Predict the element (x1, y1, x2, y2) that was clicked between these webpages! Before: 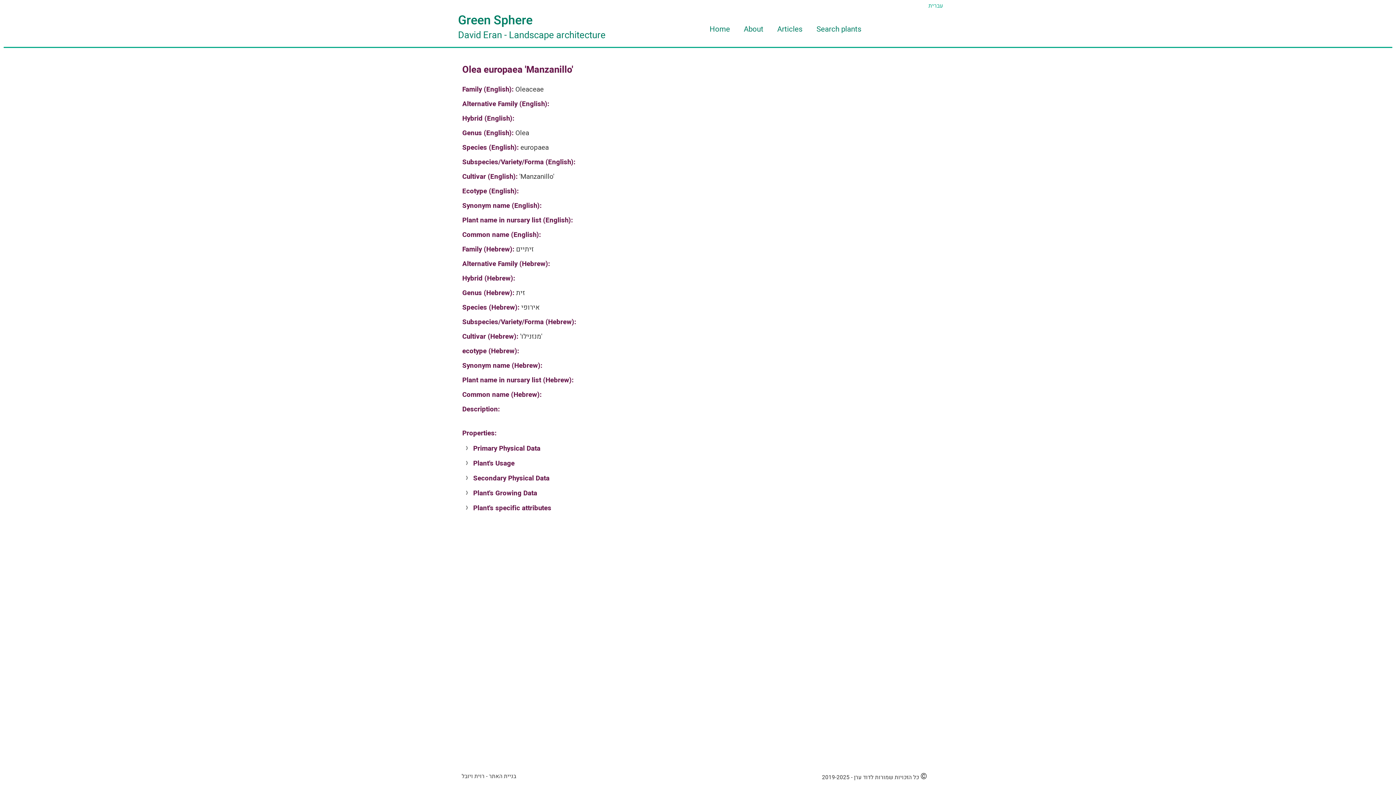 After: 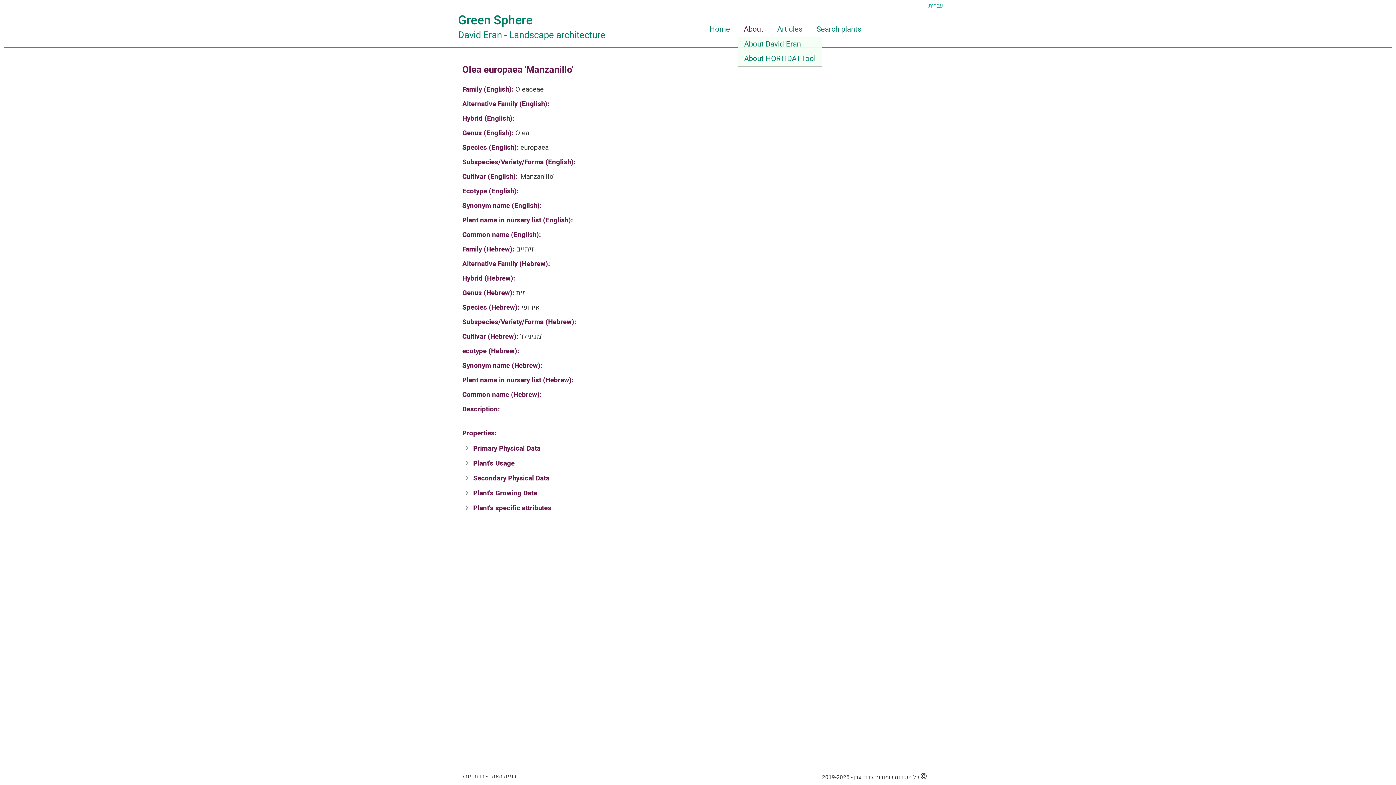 Action: label: About bbox: (737, 22, 769, 36)